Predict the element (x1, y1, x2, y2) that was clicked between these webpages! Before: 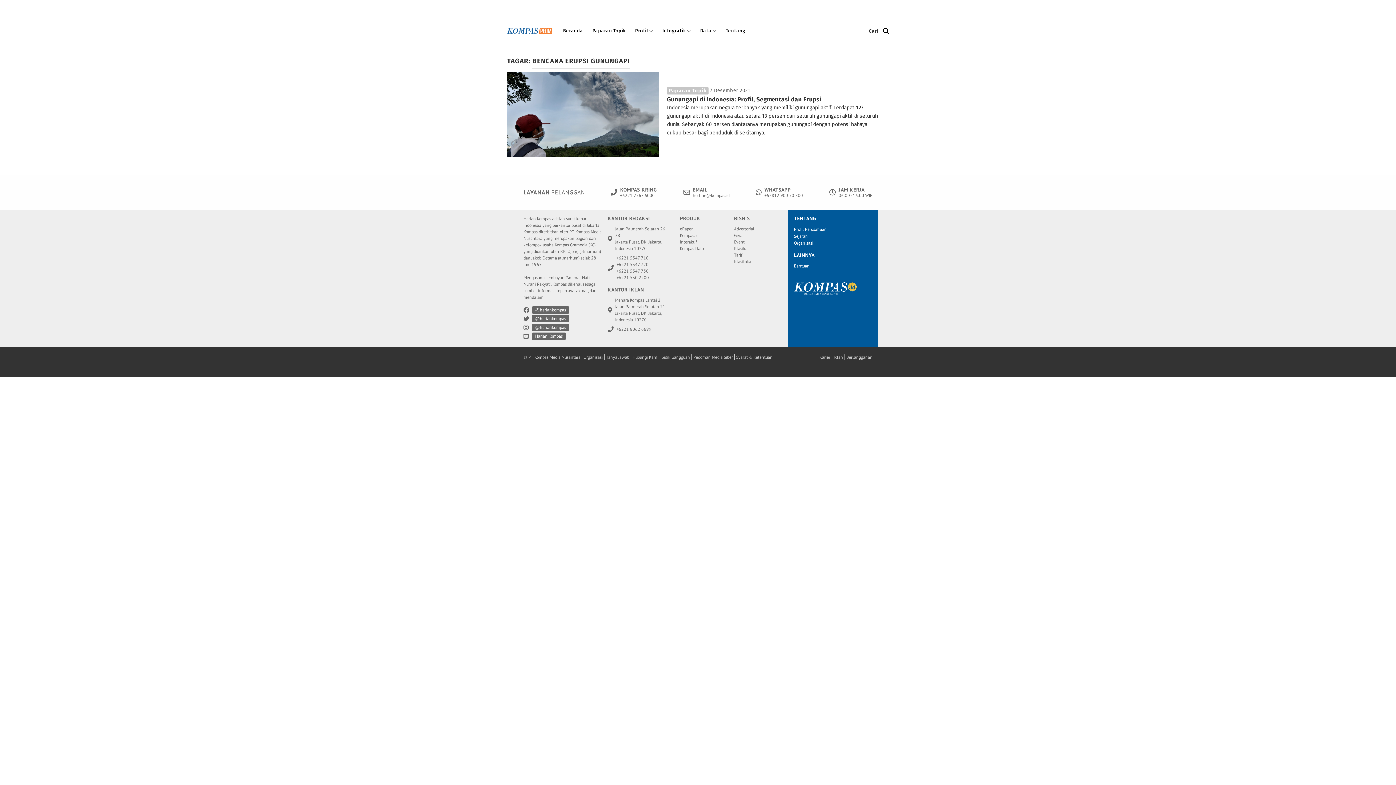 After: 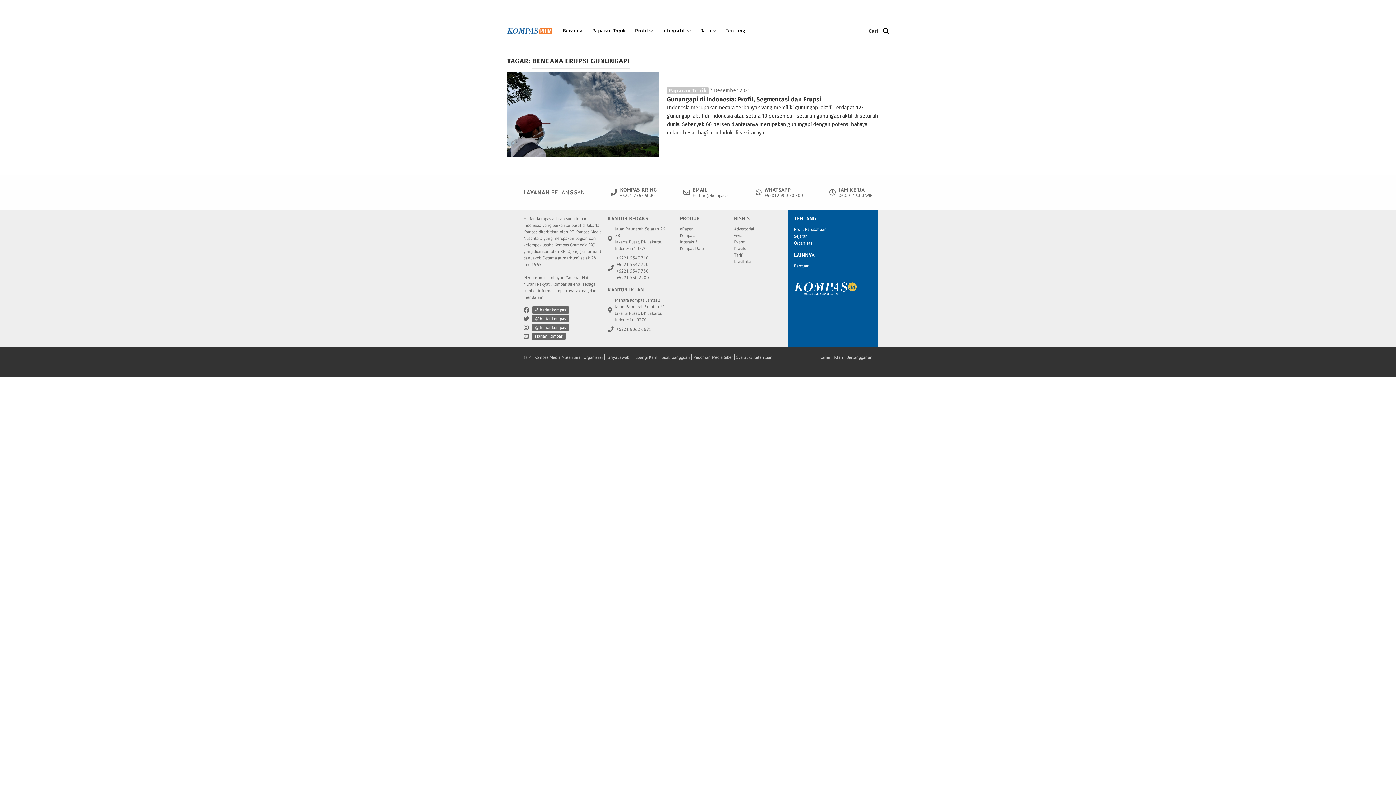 Action: label: +6221 5347 710 bbox: (616, 254, 649, 261)